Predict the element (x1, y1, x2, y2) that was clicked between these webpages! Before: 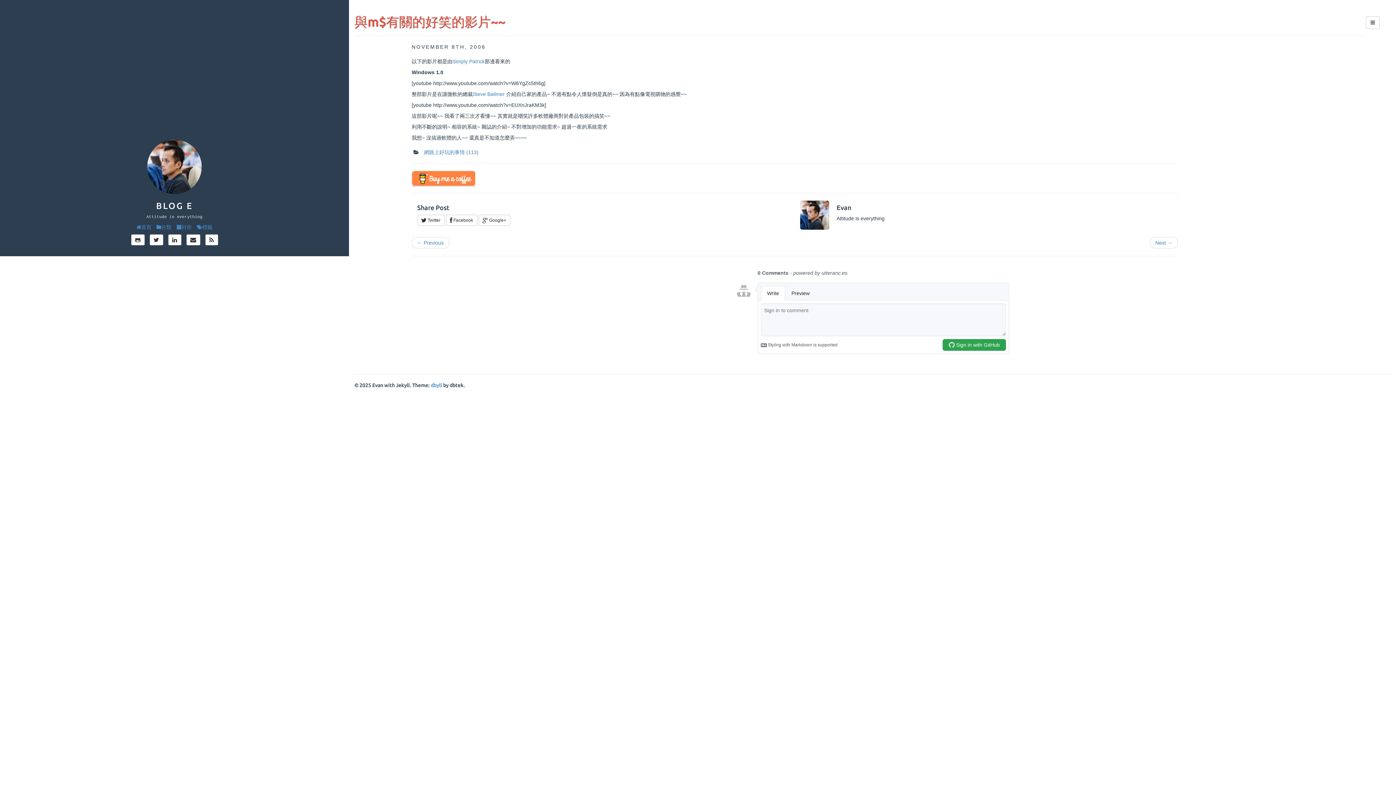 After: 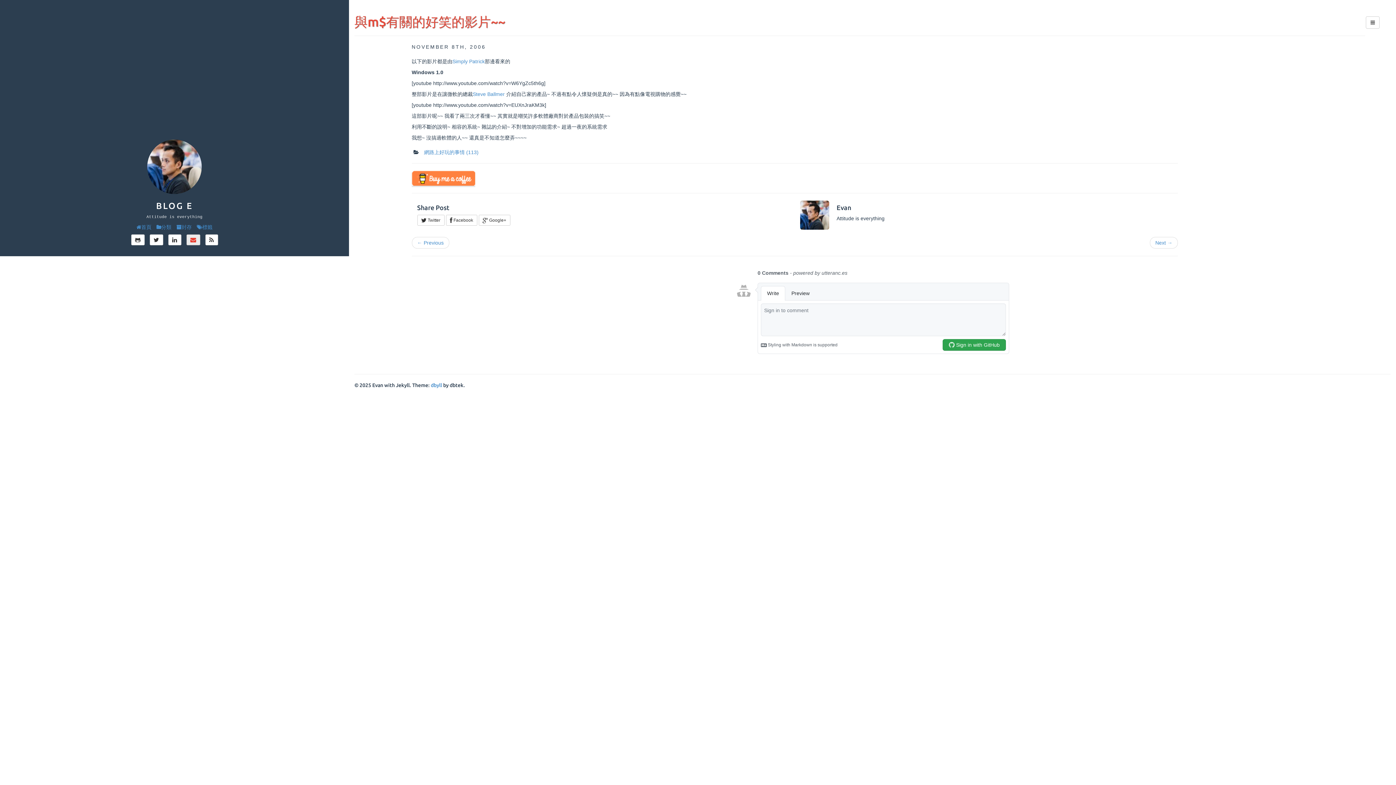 Action: bbox: (186, 234, 200, 245)